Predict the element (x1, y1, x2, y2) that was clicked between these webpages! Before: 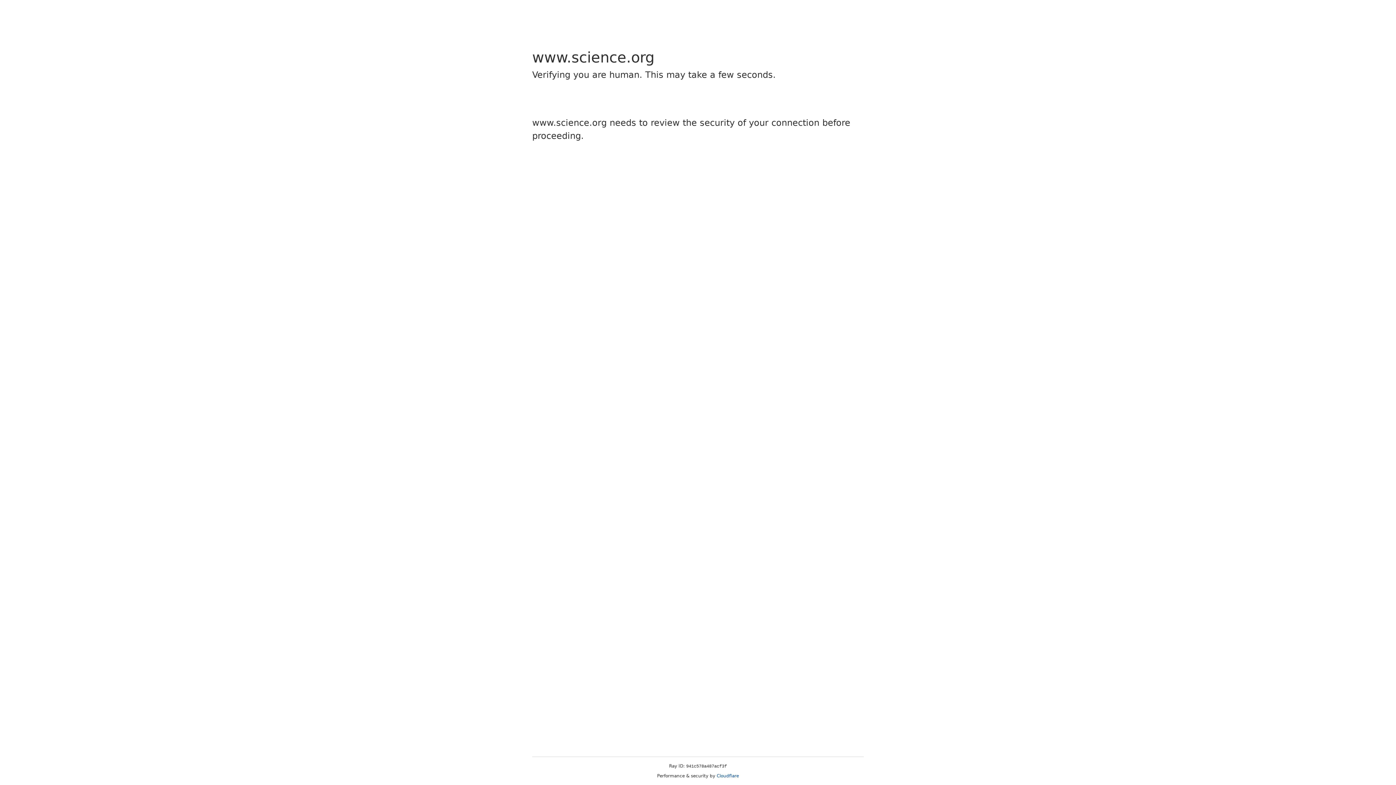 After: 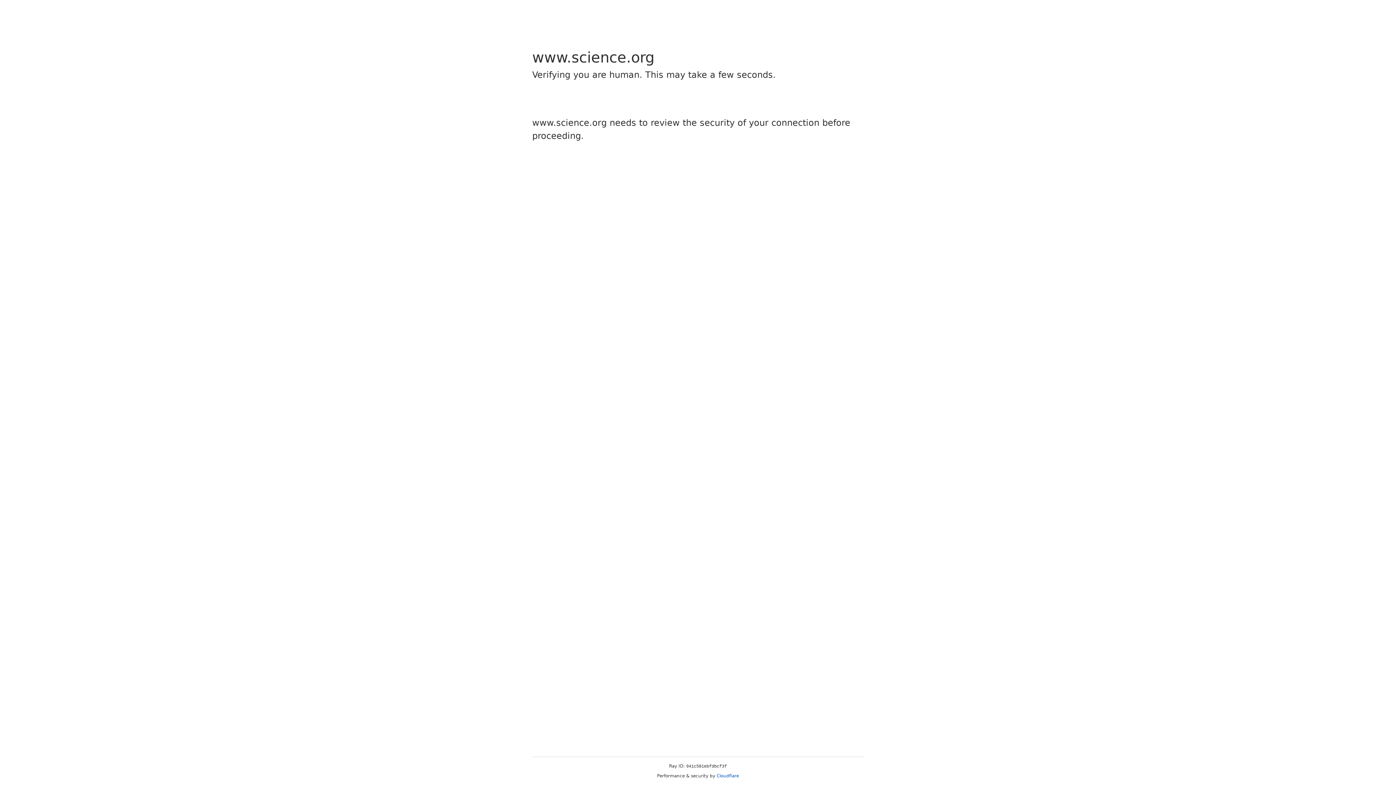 Action: bbox: (716, 773, 739, 778) label: Cloudflare